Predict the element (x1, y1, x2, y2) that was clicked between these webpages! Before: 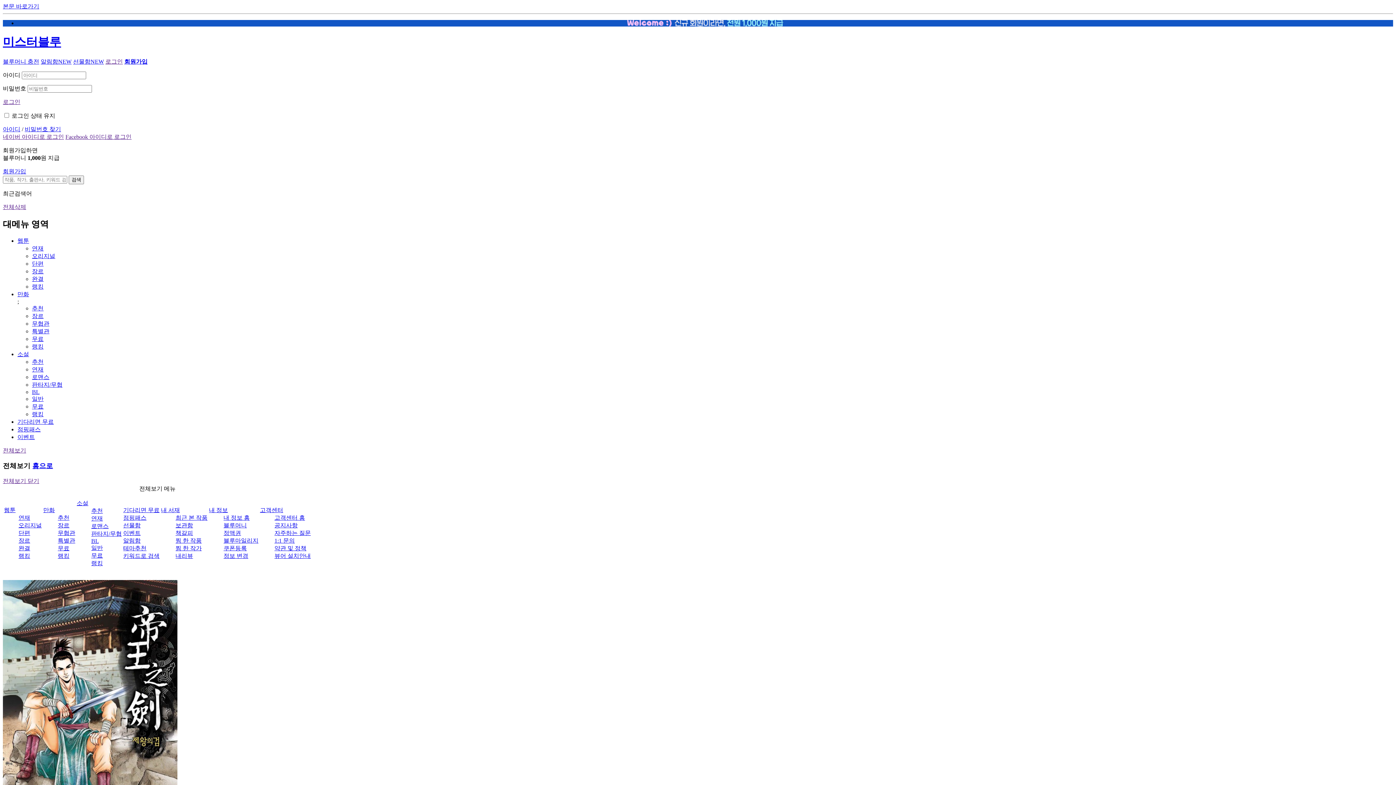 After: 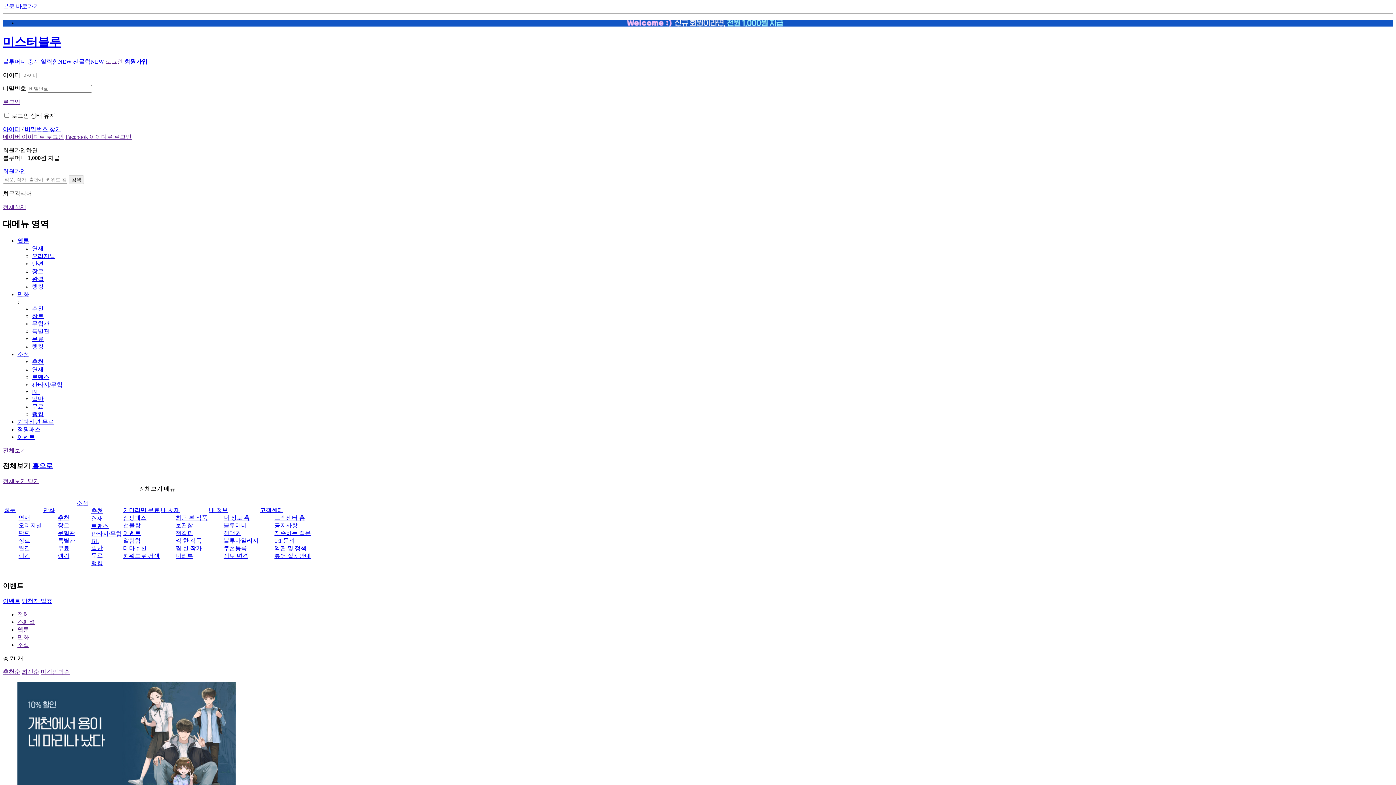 Action: bbox: (17, 434, 34, 440) label: 이벤트